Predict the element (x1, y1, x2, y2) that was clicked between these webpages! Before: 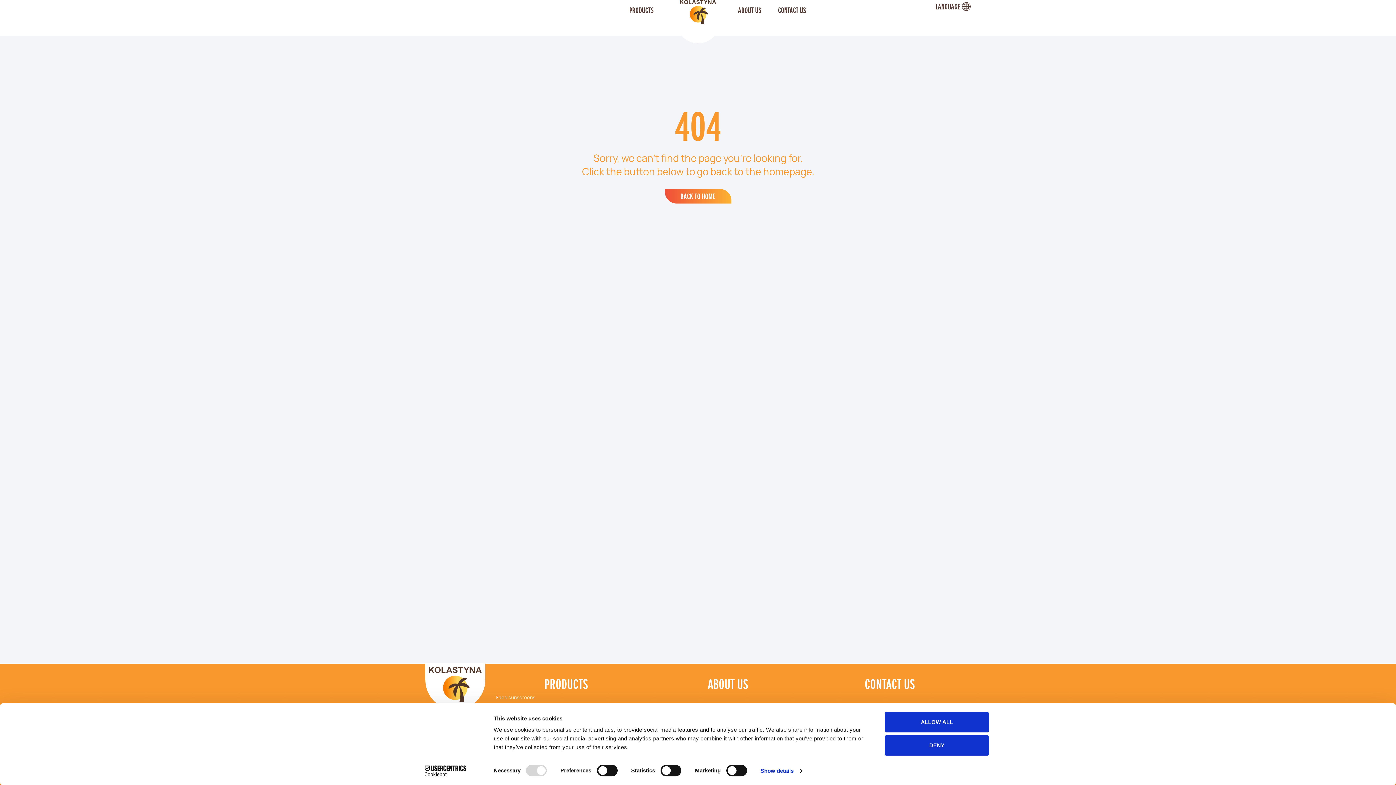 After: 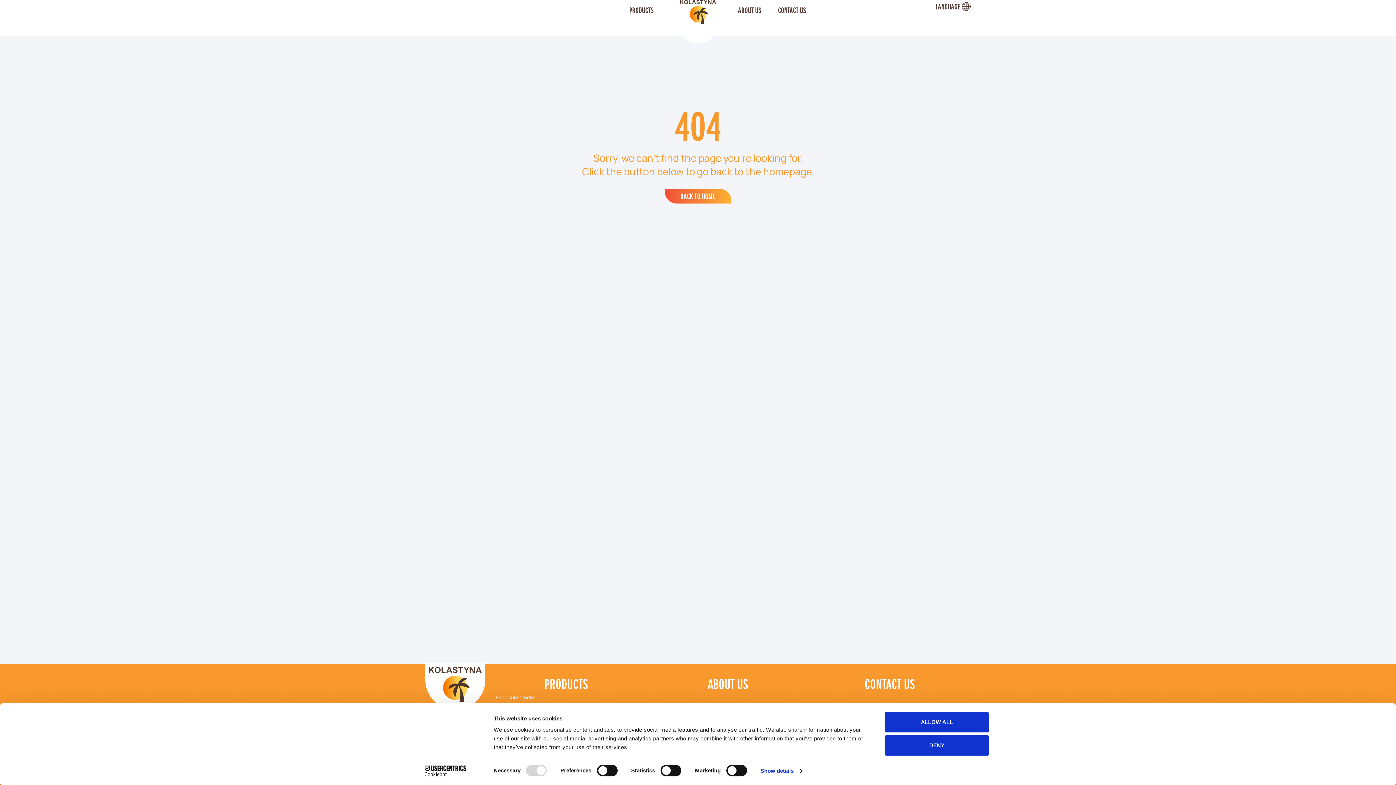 Action: label: Cookiebot - opens in a new window bbox: (413, 765, 477, 776)